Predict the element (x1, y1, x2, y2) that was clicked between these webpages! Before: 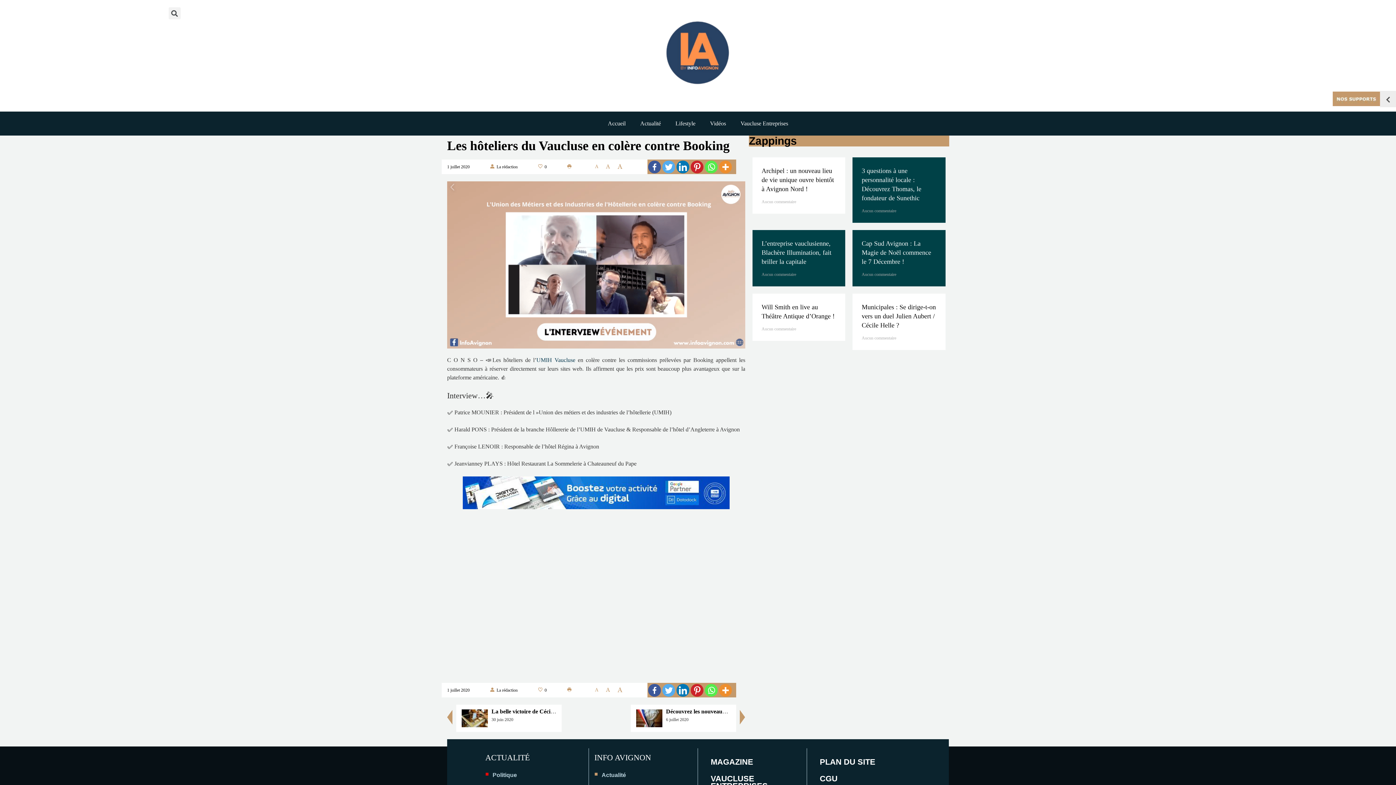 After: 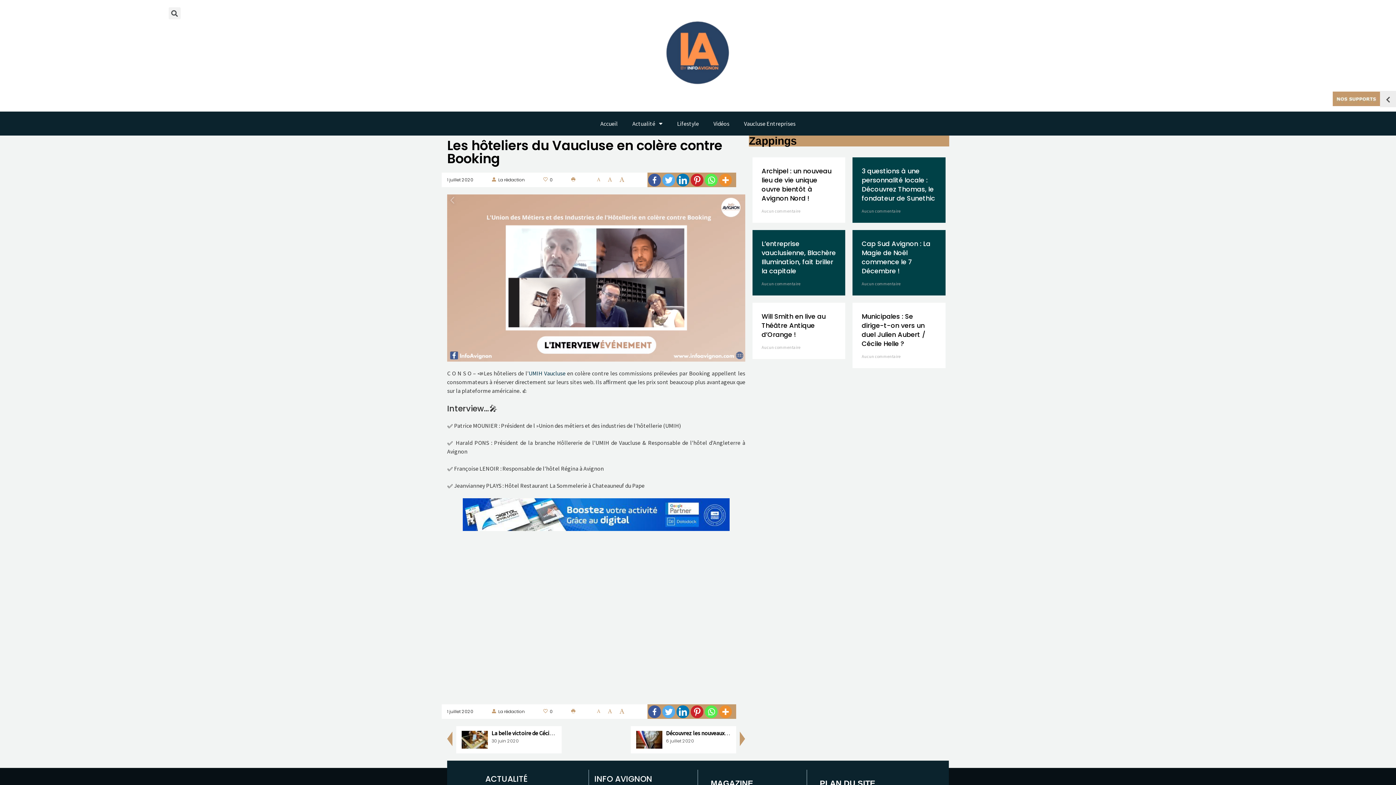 Action: bbox: (594, 164, 600, 168)